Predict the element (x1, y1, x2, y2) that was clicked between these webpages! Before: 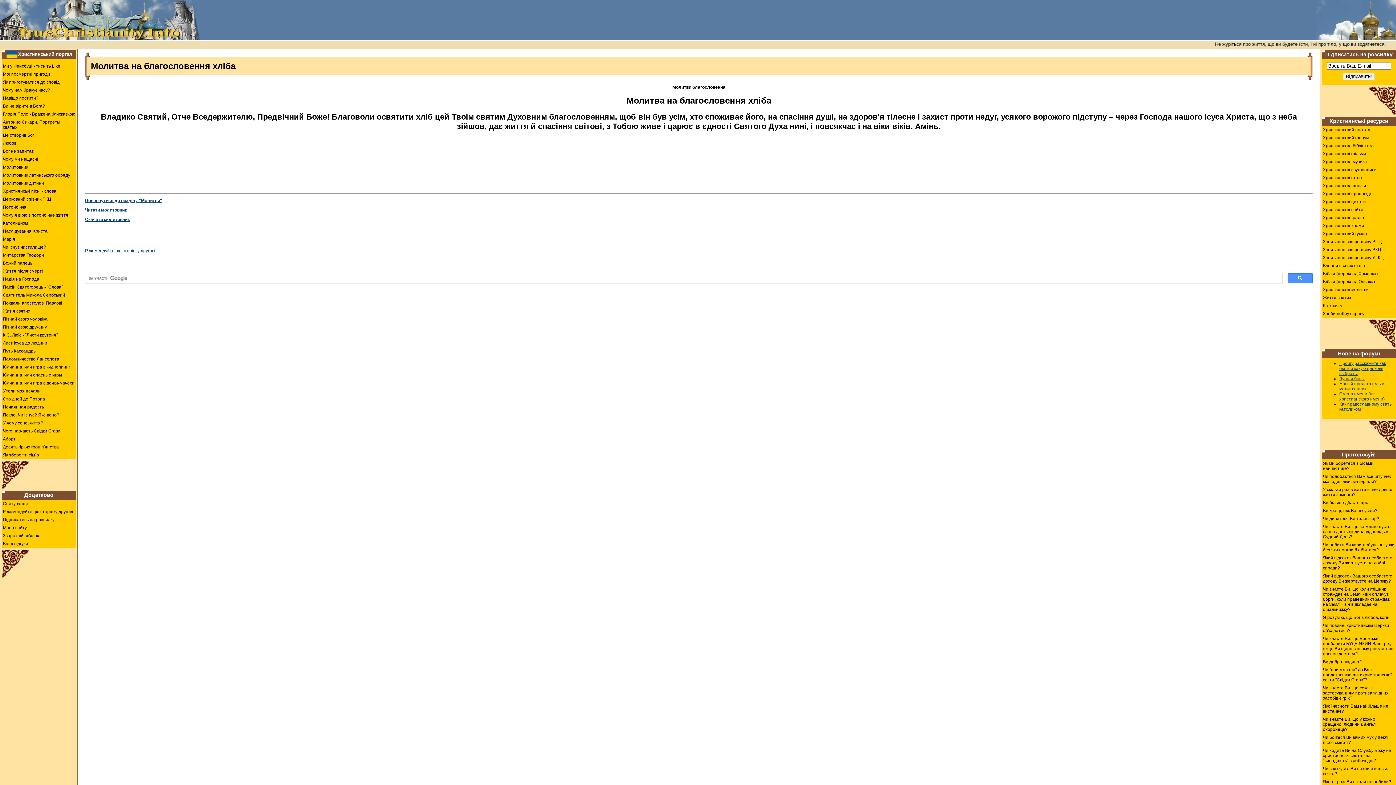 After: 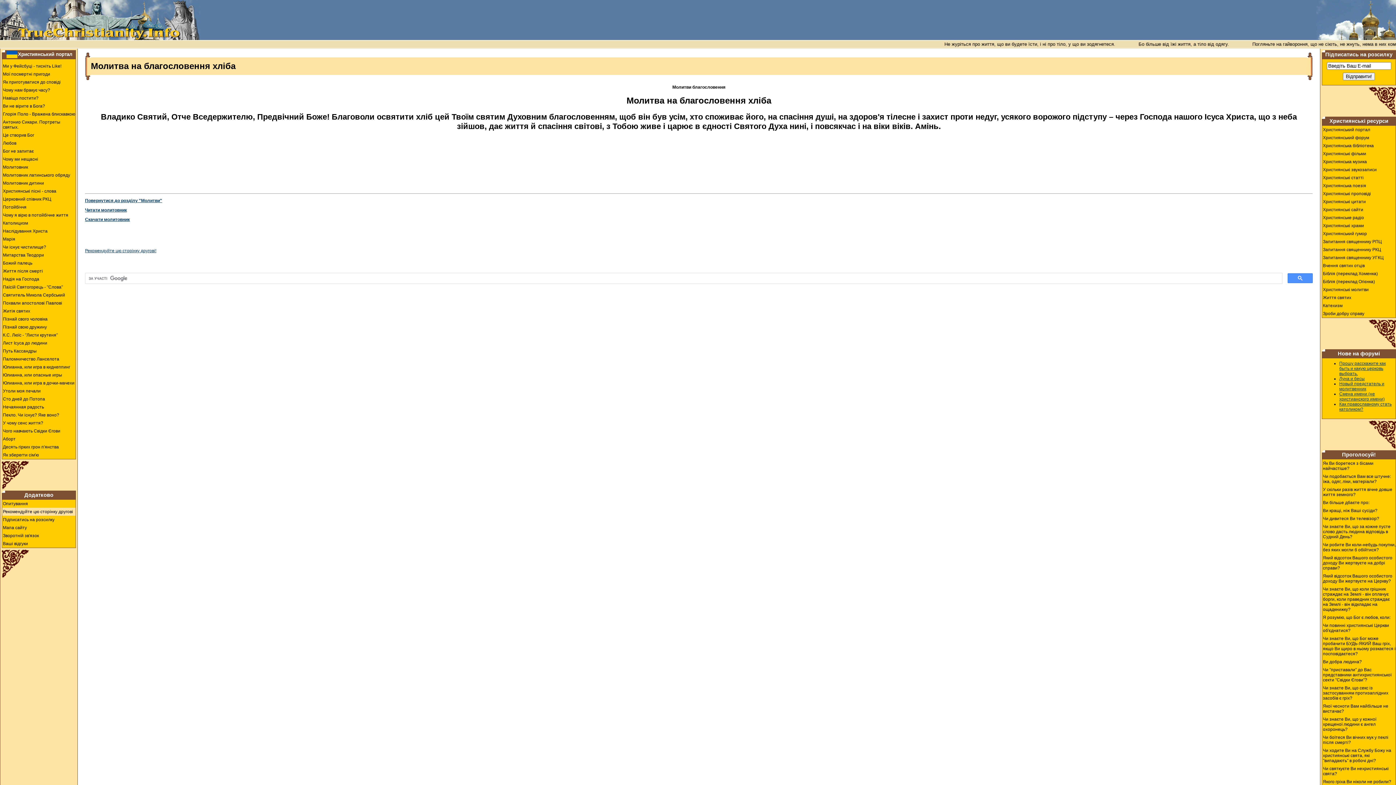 Action: bbox: (2, 508, 75, 516) label: Рекомендуйте цю сторінку другові